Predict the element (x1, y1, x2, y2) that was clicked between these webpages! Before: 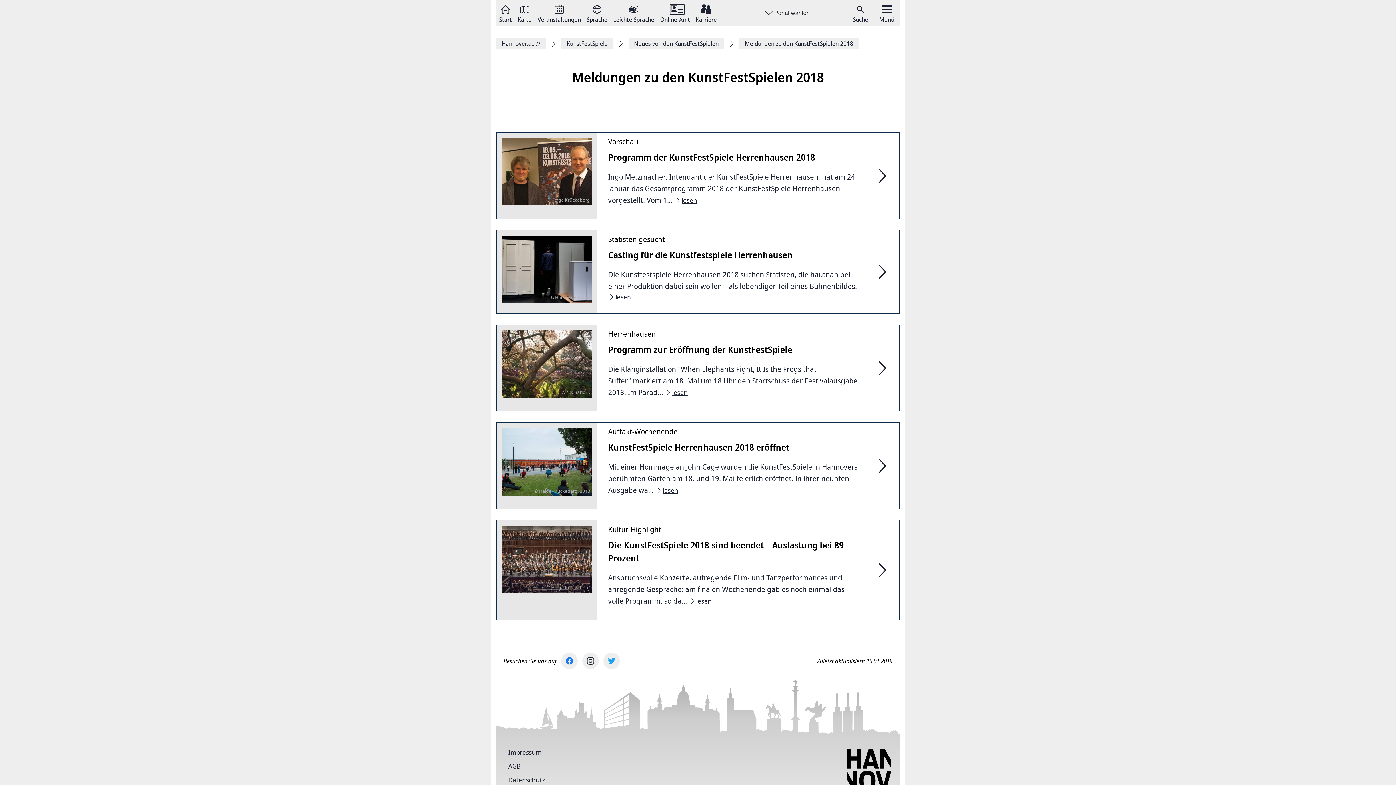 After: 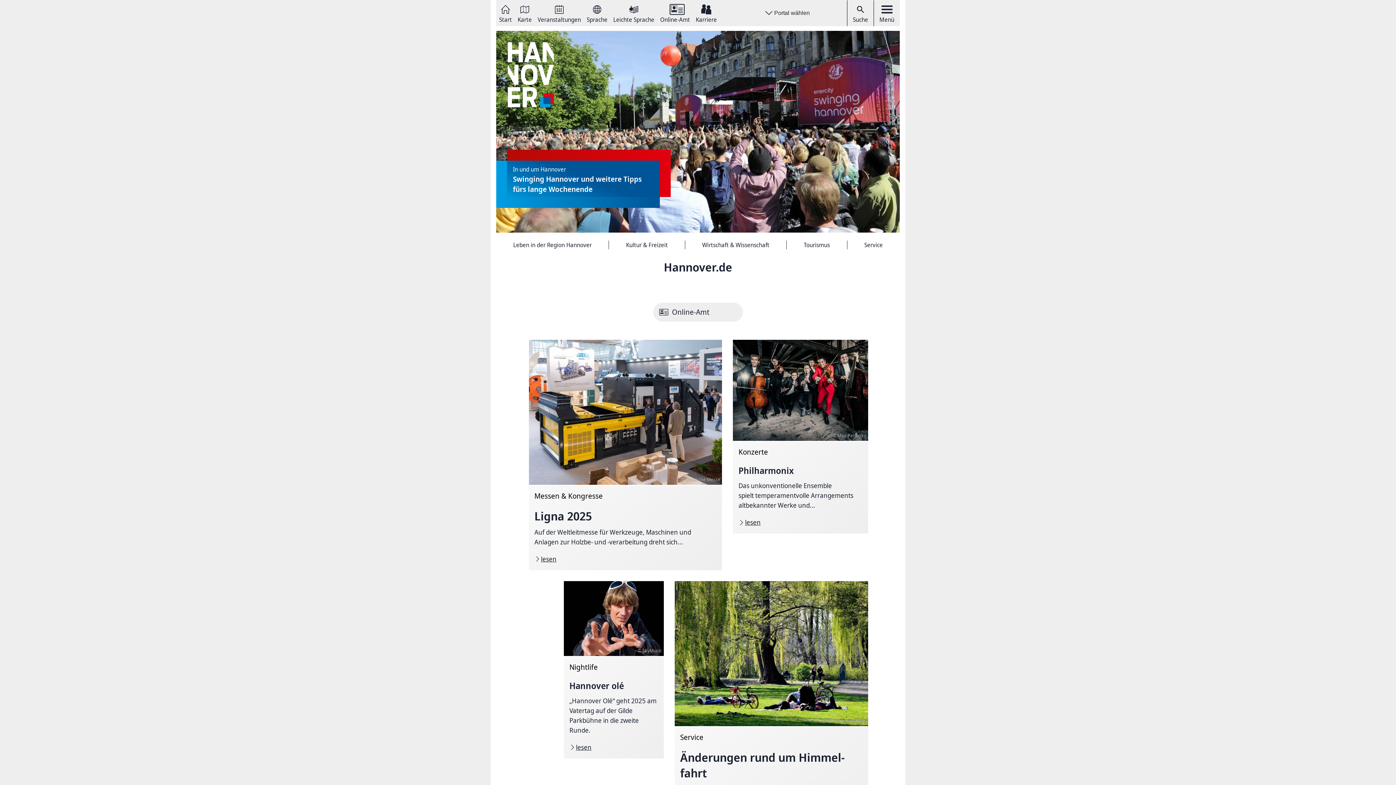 Action: bbox: (499, 3, 512, 22) label: Start